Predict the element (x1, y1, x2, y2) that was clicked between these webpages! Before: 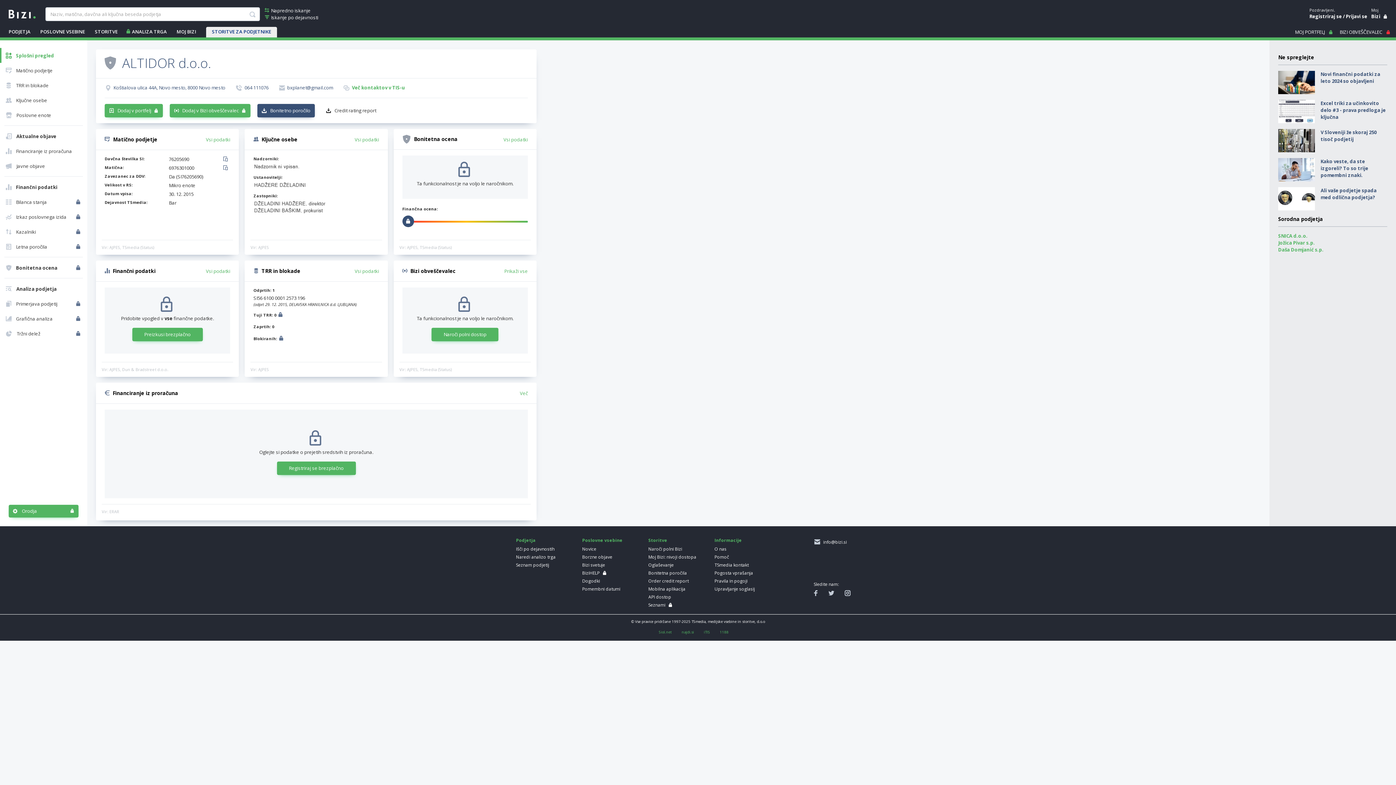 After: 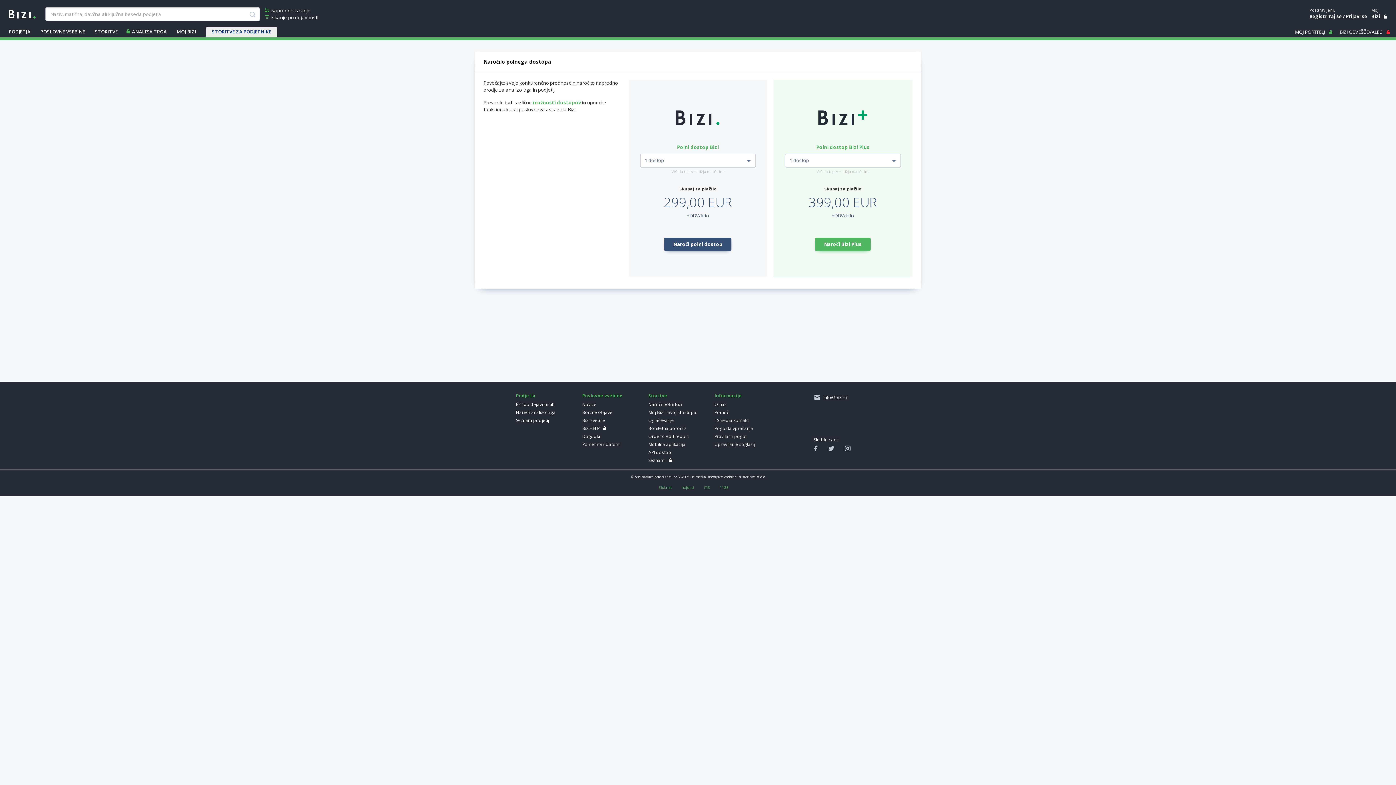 Action: bbox: (76, 213, 81, 220)